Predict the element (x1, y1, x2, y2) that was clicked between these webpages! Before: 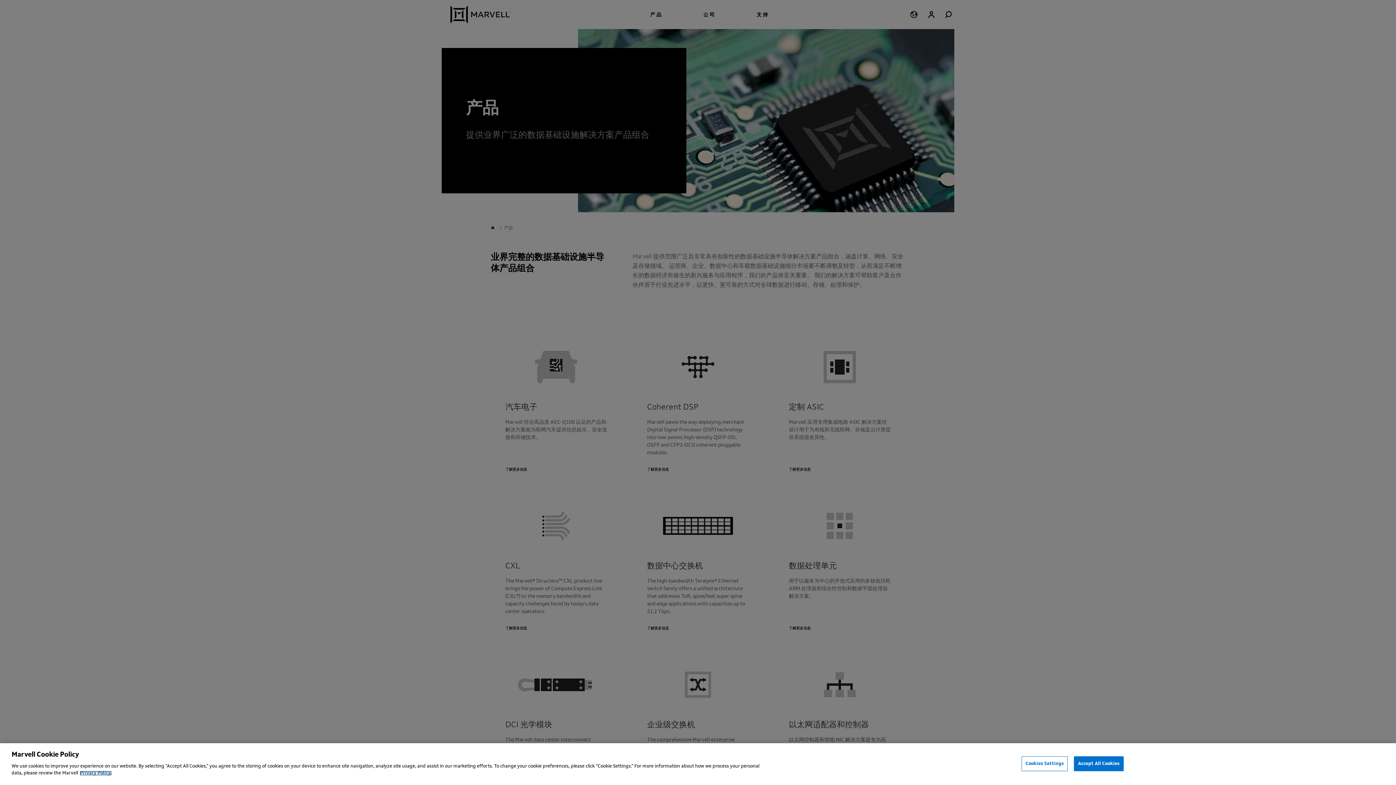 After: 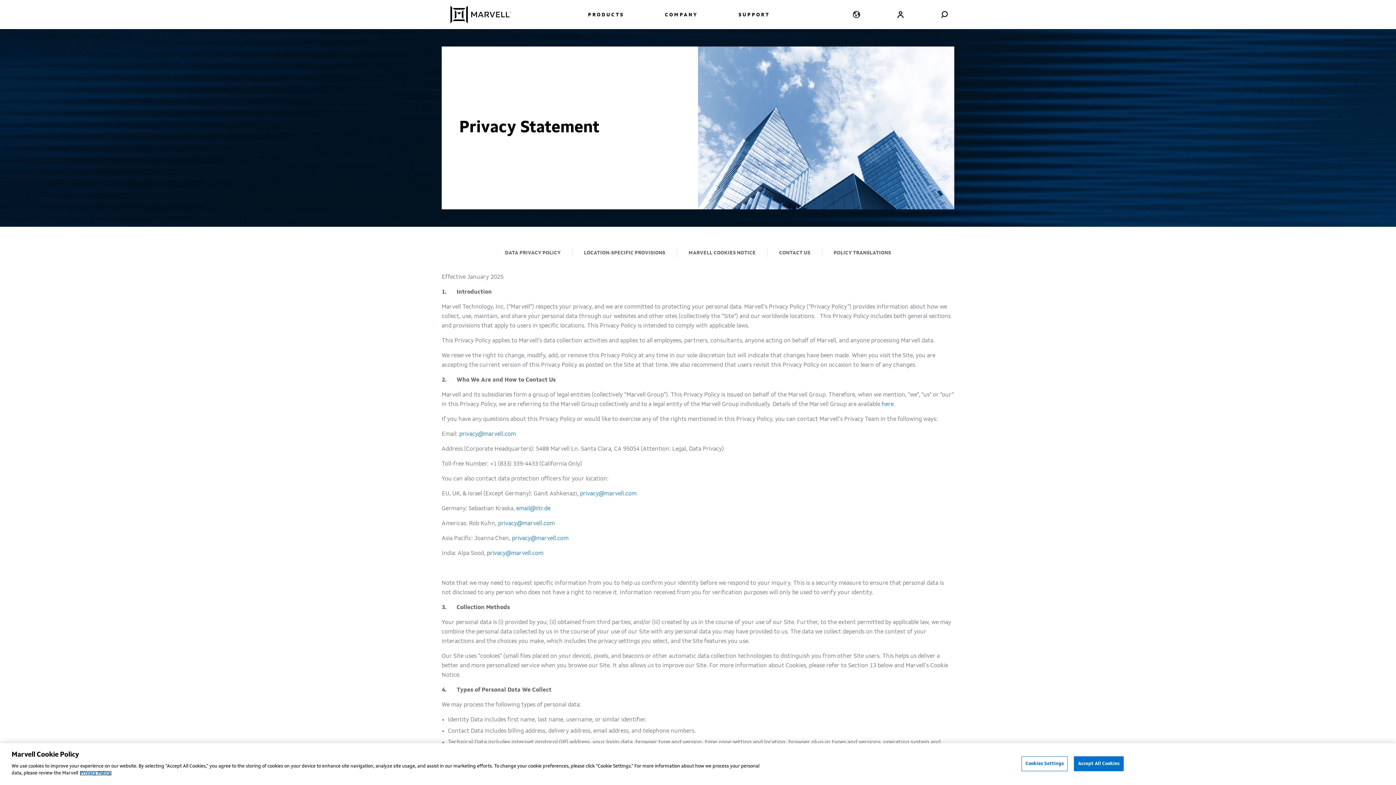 Action: bbox: (80, 771, 111, 776) label: Privacy Policy.